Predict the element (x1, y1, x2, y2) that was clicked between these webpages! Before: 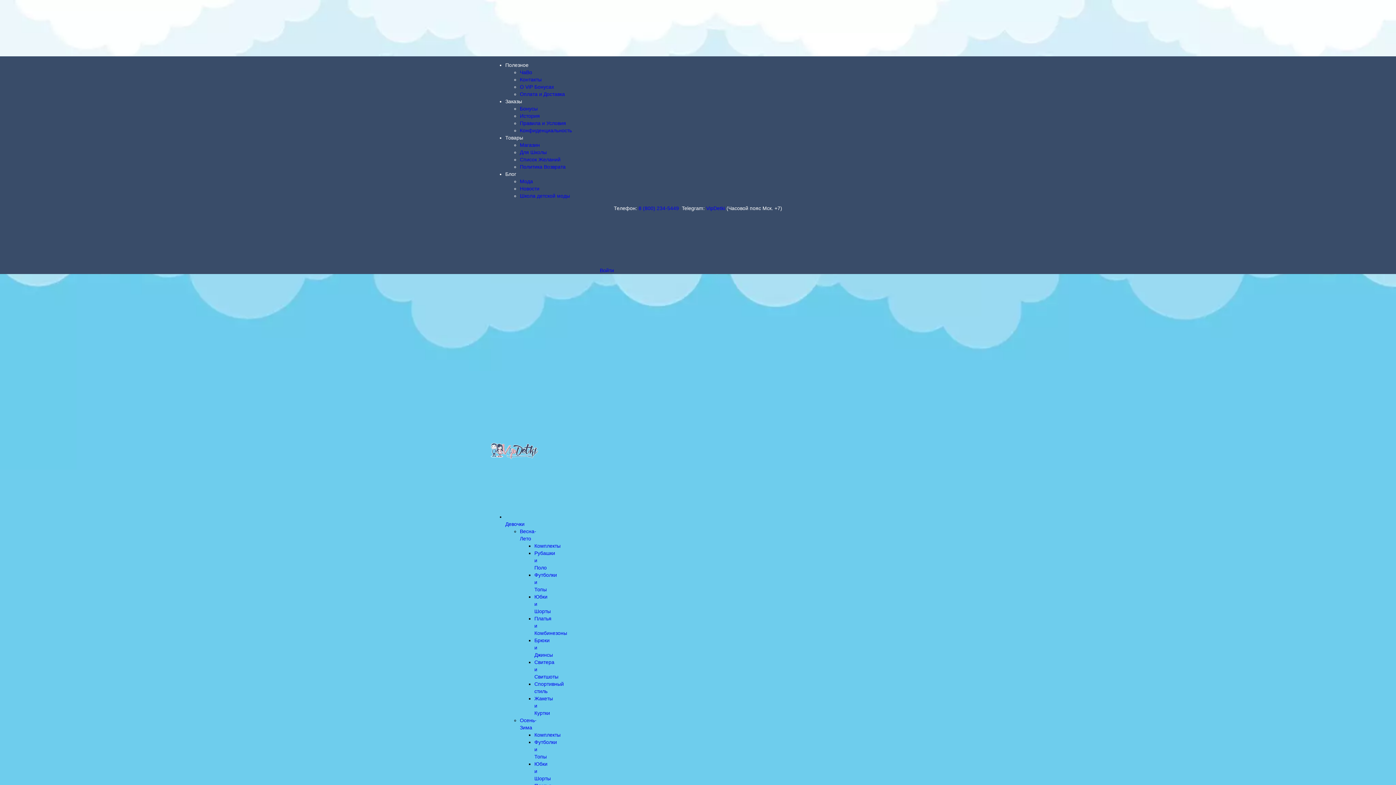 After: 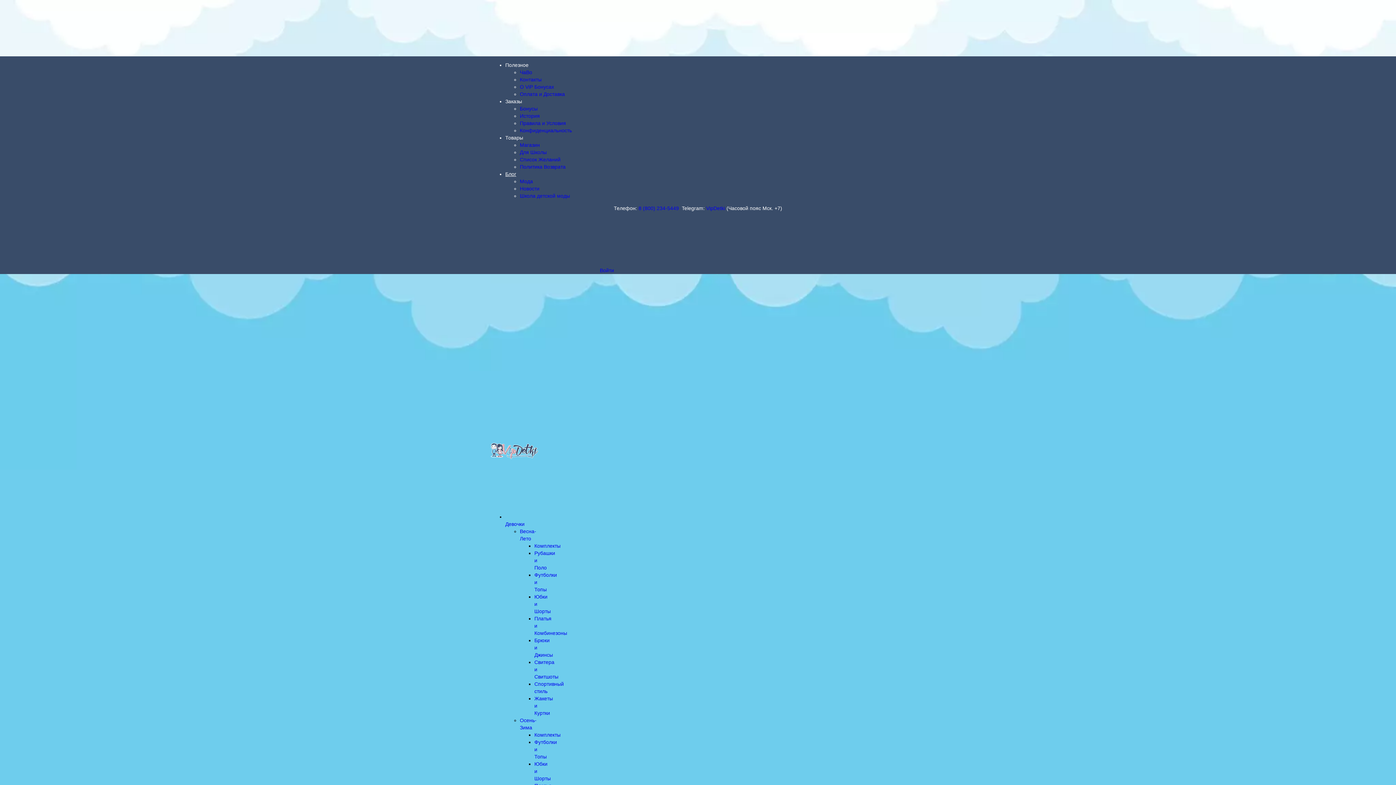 Action: label: Блог bbox: (505, 171, 516, 177)